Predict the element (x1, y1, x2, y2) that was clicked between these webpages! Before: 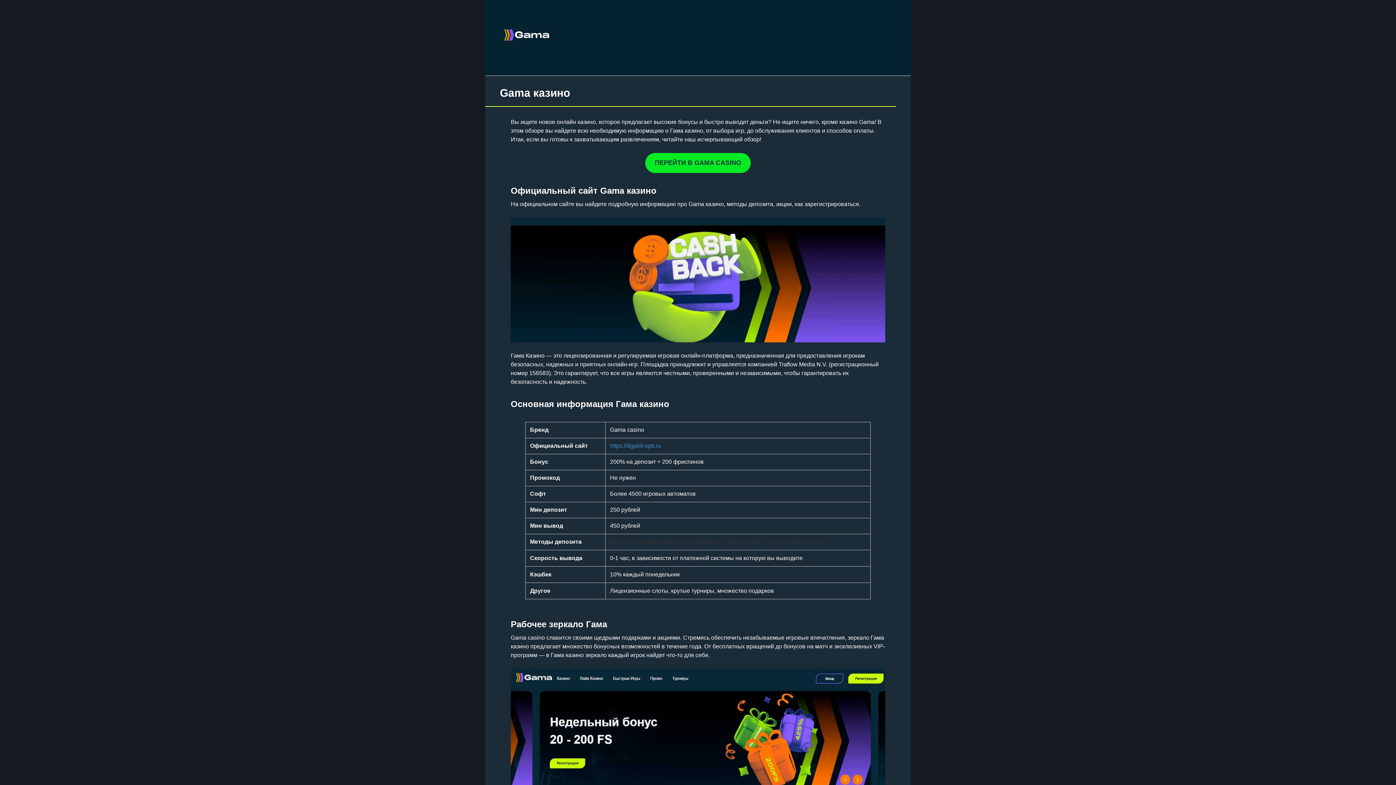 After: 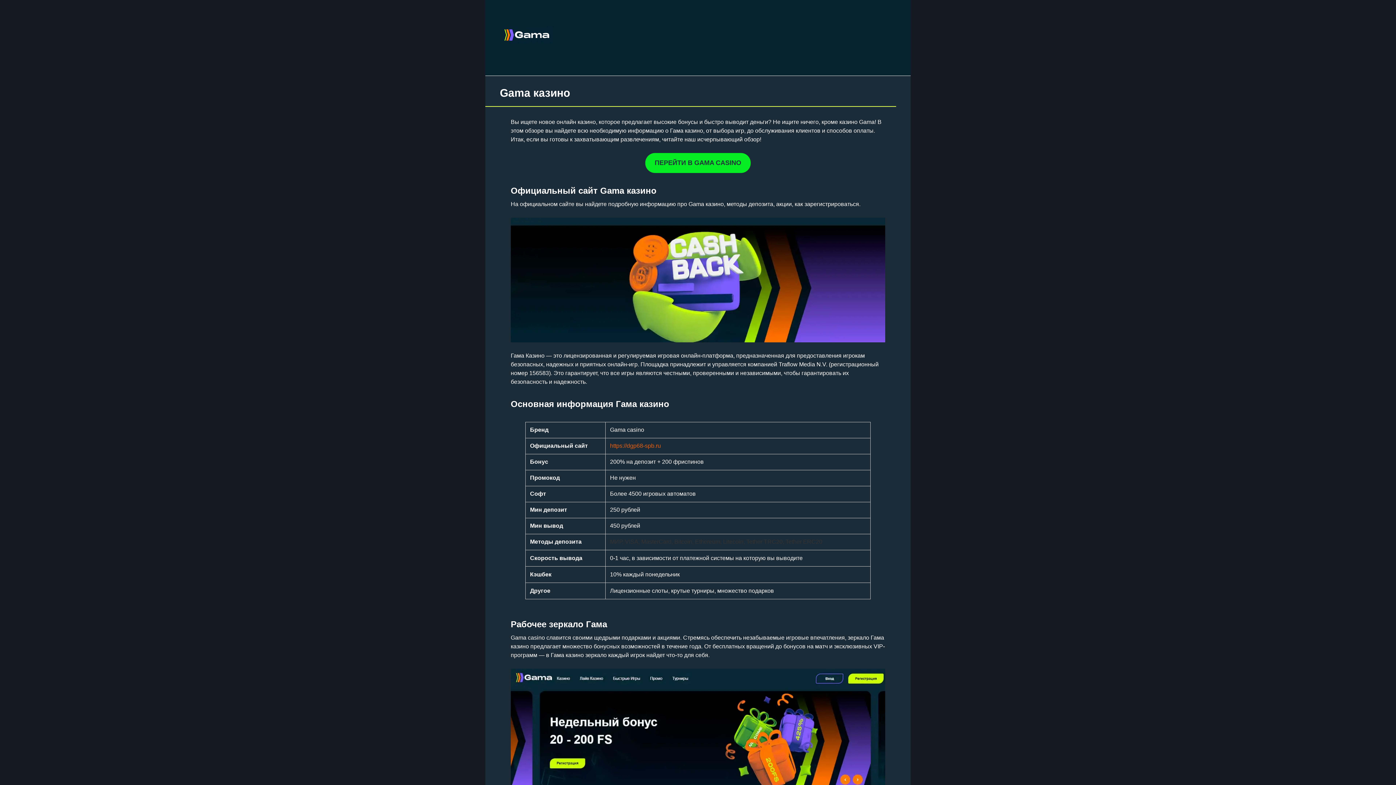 Action: bbox: (610, 443, 661, 449) label: https://dgp68-spb.ru